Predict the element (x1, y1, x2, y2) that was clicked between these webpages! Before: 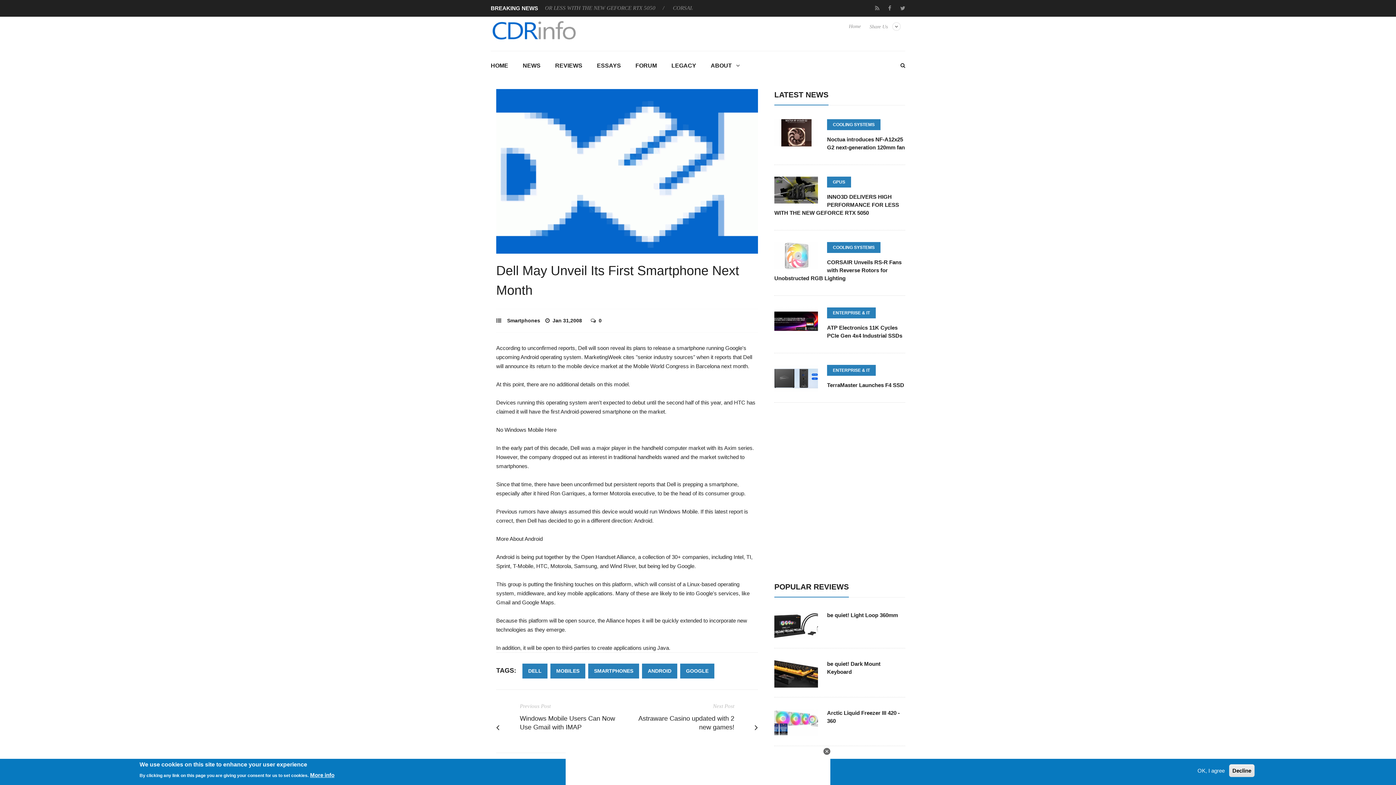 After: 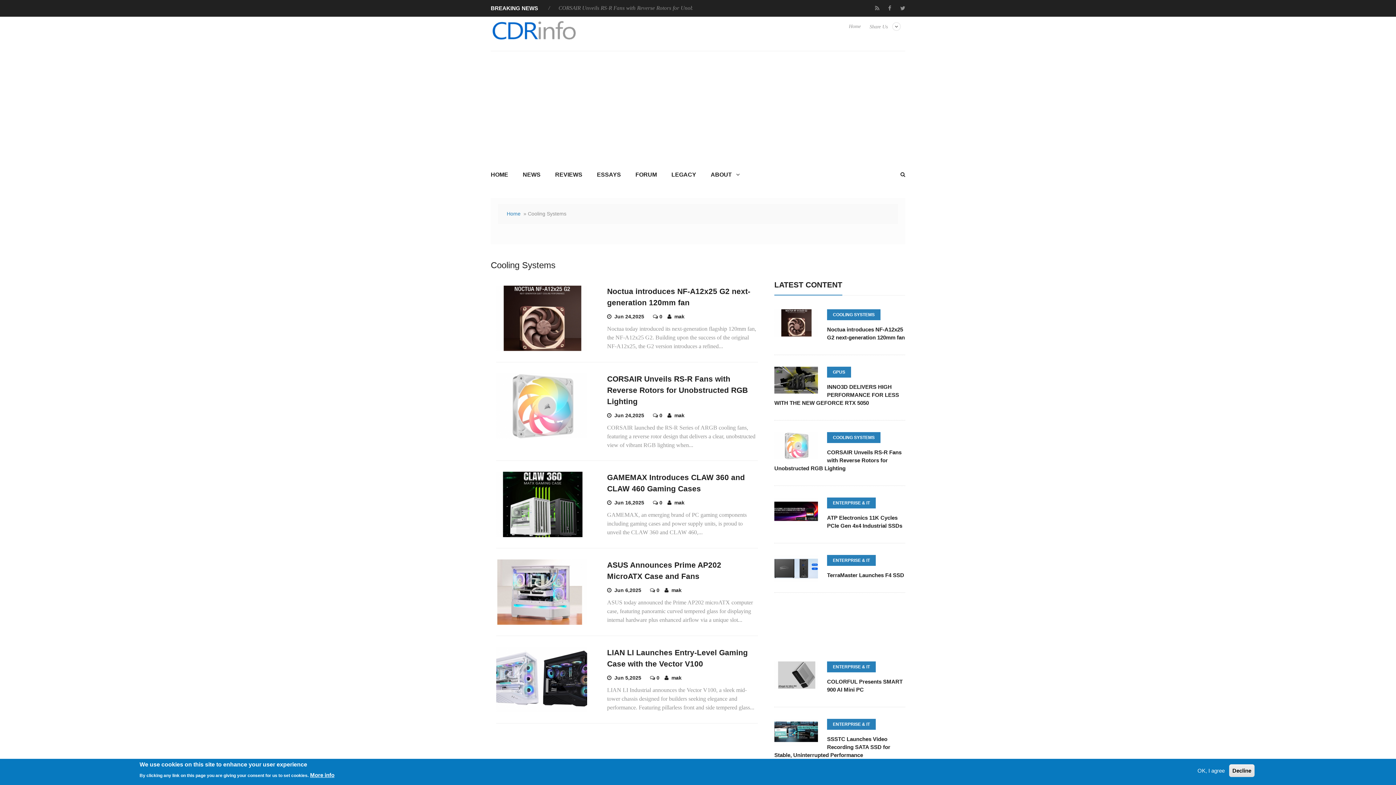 Action: label: COOLING SYSTEMS bbox: (827, 242, 880, 253)